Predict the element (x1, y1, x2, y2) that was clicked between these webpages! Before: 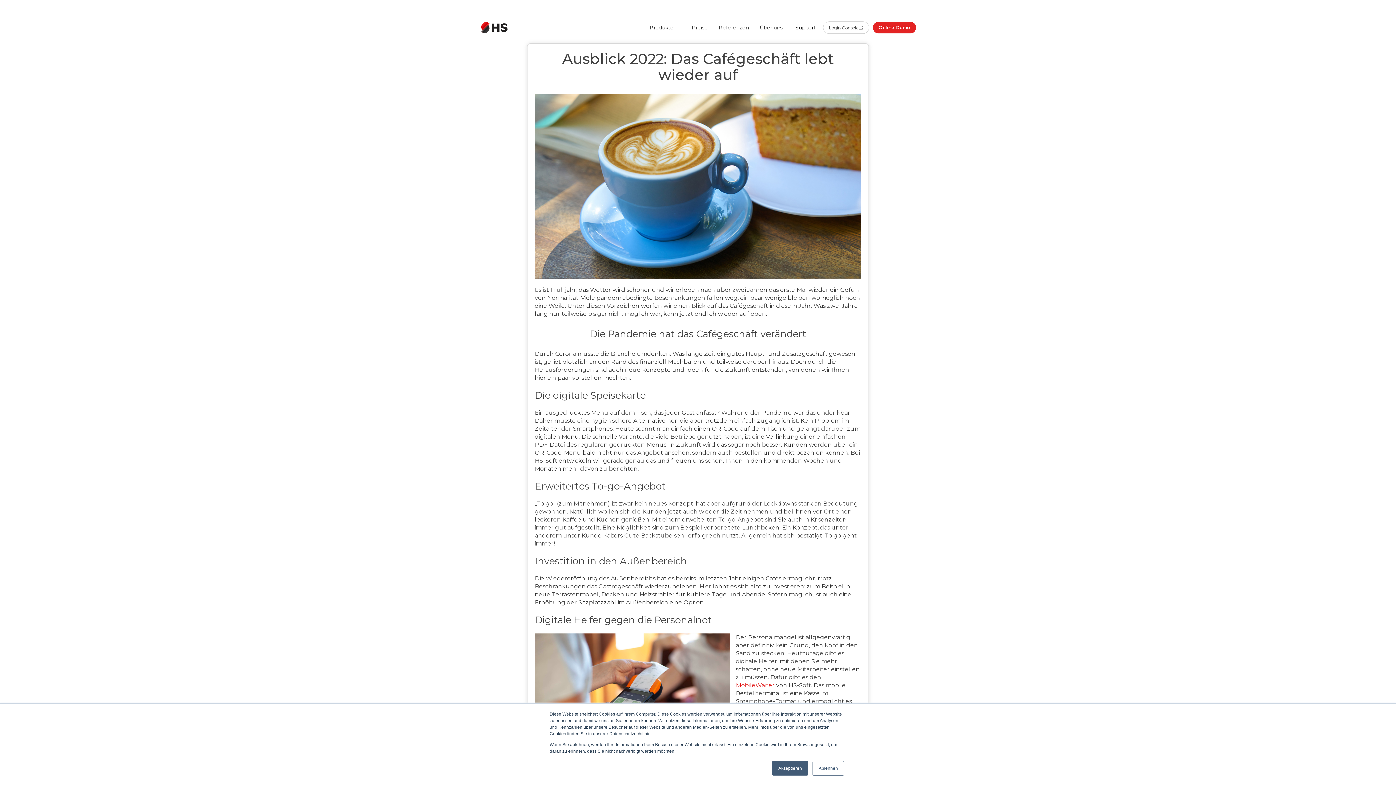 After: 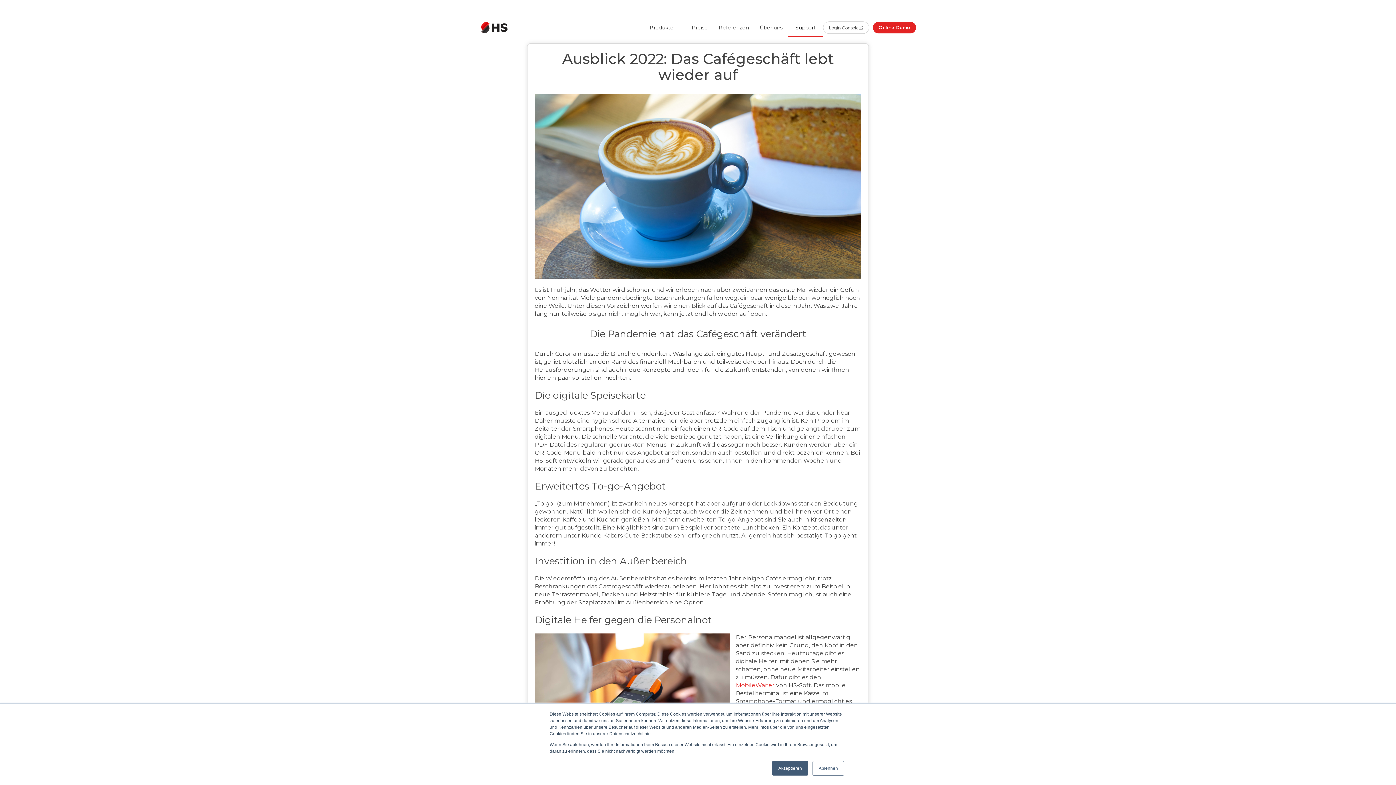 Action: label: Support bbox: (788, 17, 823, 37)